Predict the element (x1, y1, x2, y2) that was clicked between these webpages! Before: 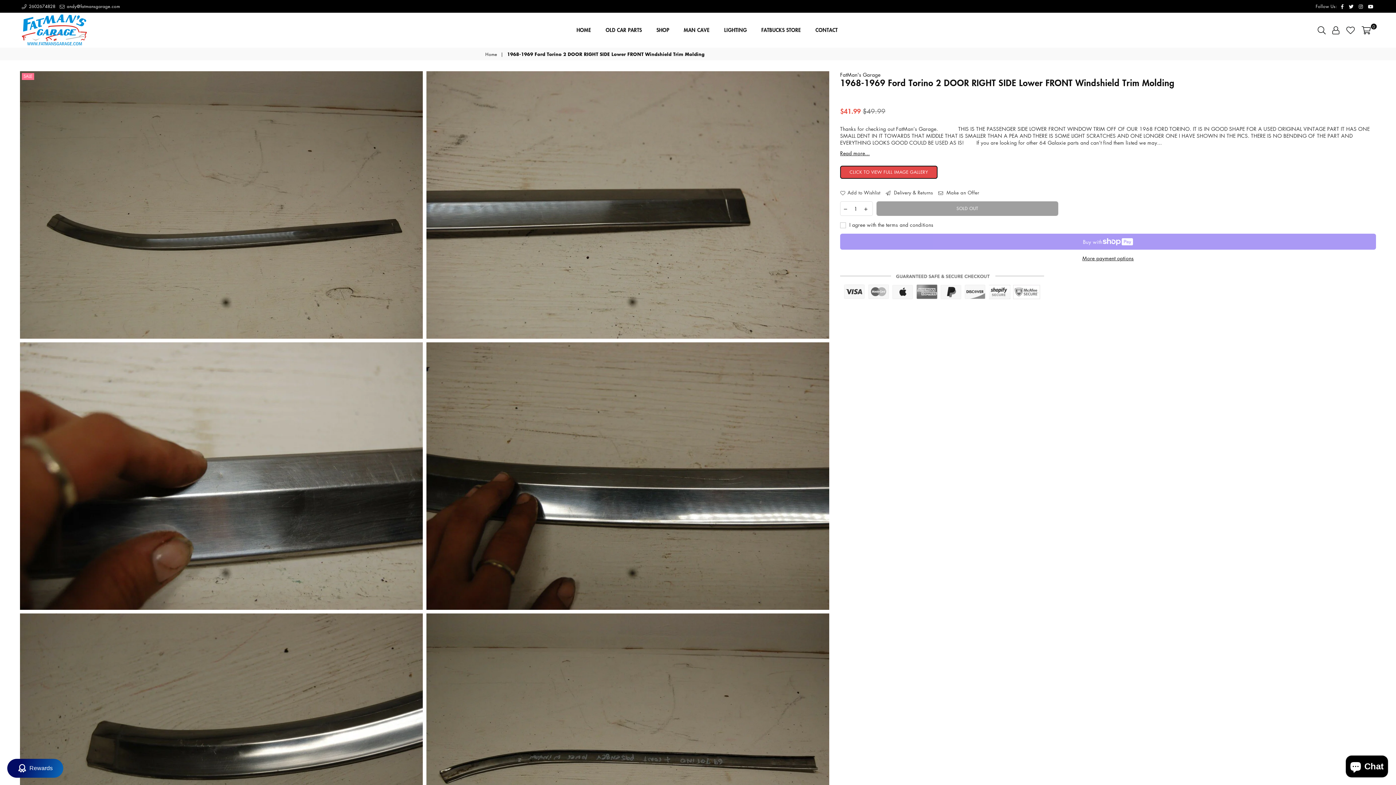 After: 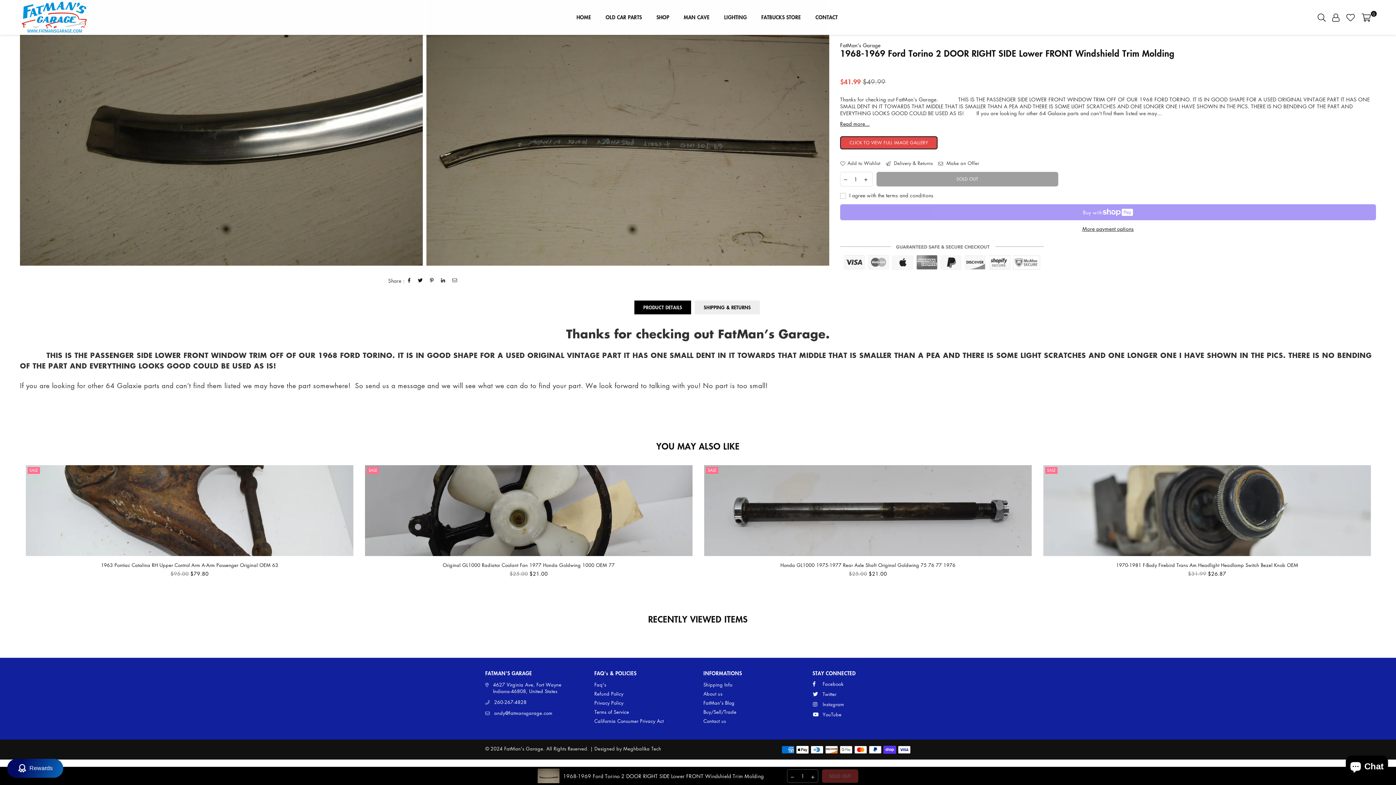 Action: label: Read more... bbox: (840, 149, 869, 156)